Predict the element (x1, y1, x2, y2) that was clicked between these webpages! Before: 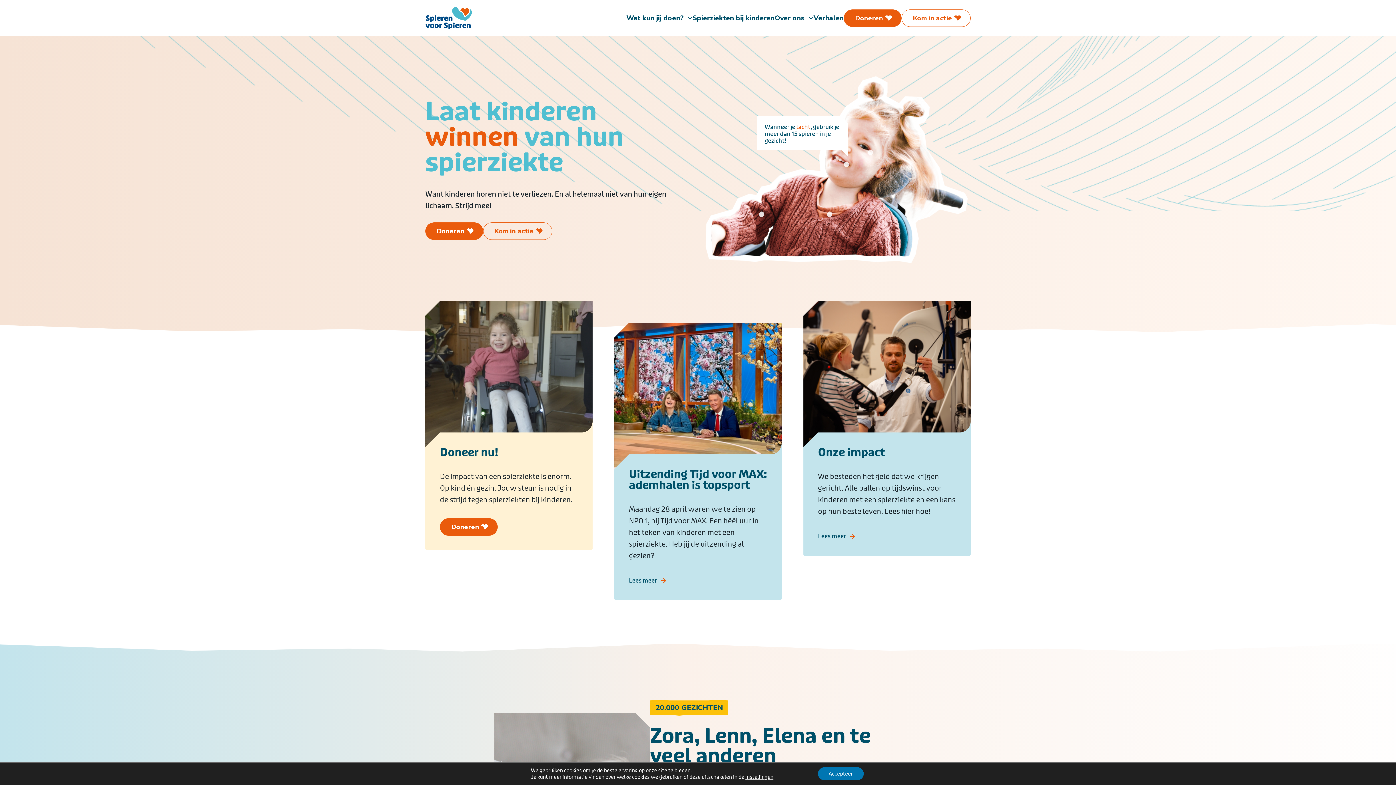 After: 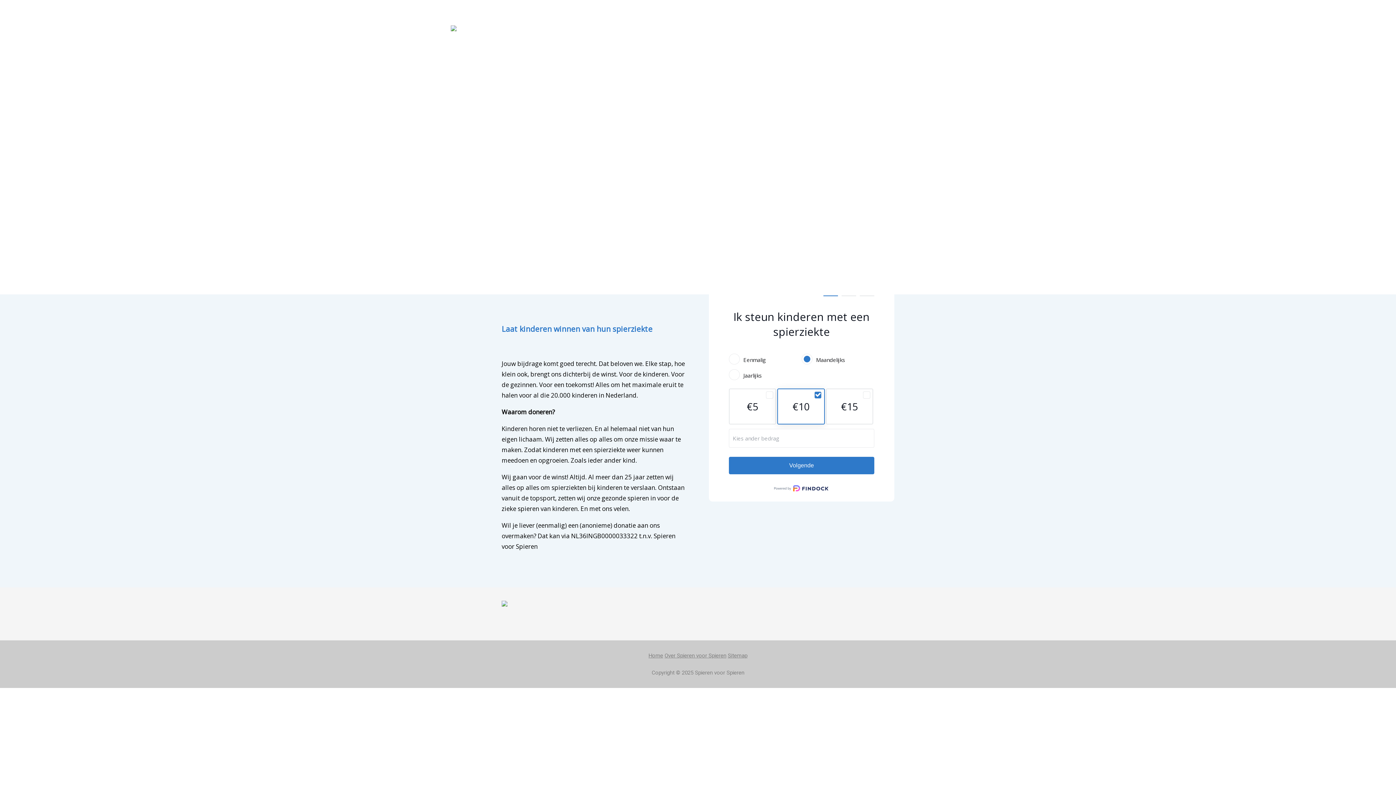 Action: bbox: (440, 445, 498, 459) label: Doneer nu!